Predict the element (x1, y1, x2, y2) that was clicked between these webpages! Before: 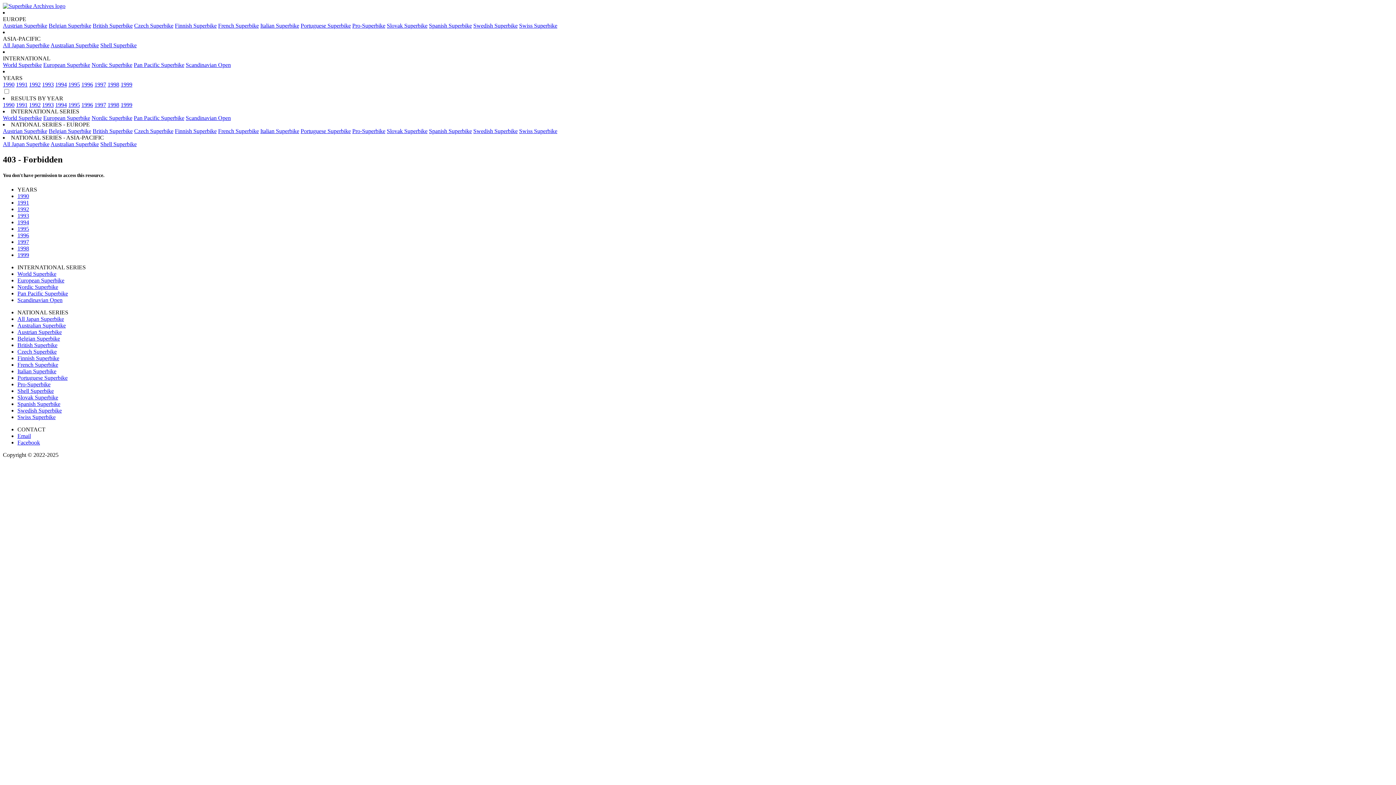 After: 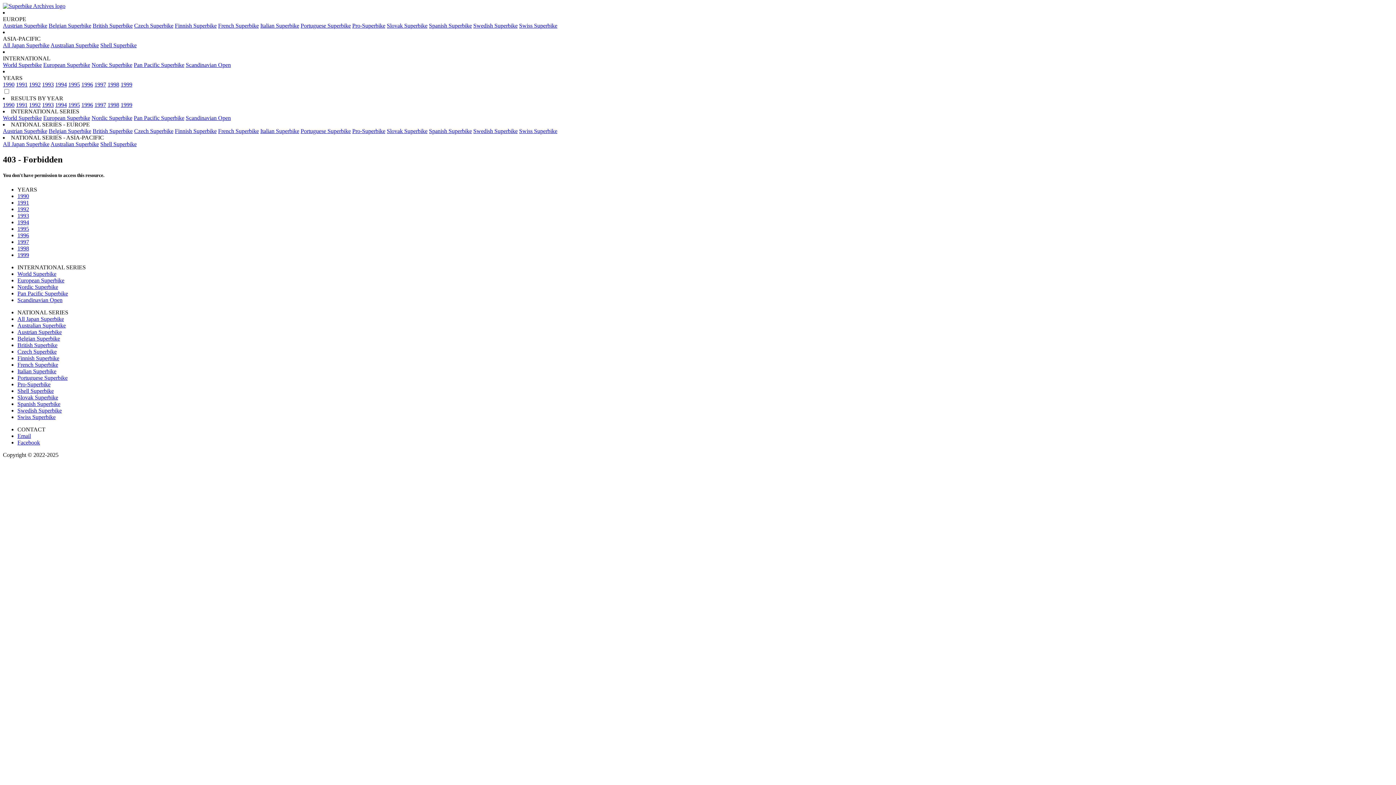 Action: label: View results of the Swiss Superbike Championship. bbox: (519, 128, 557, 134)